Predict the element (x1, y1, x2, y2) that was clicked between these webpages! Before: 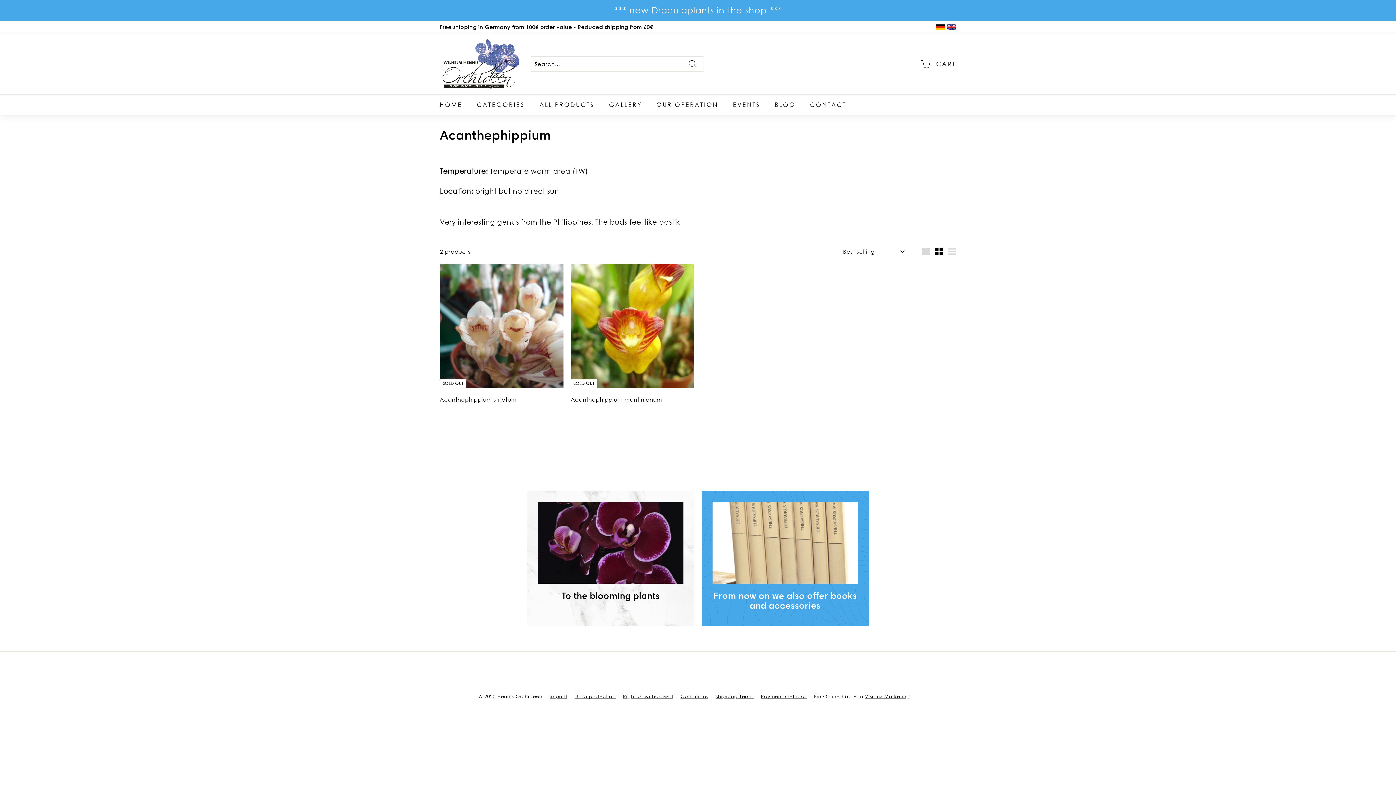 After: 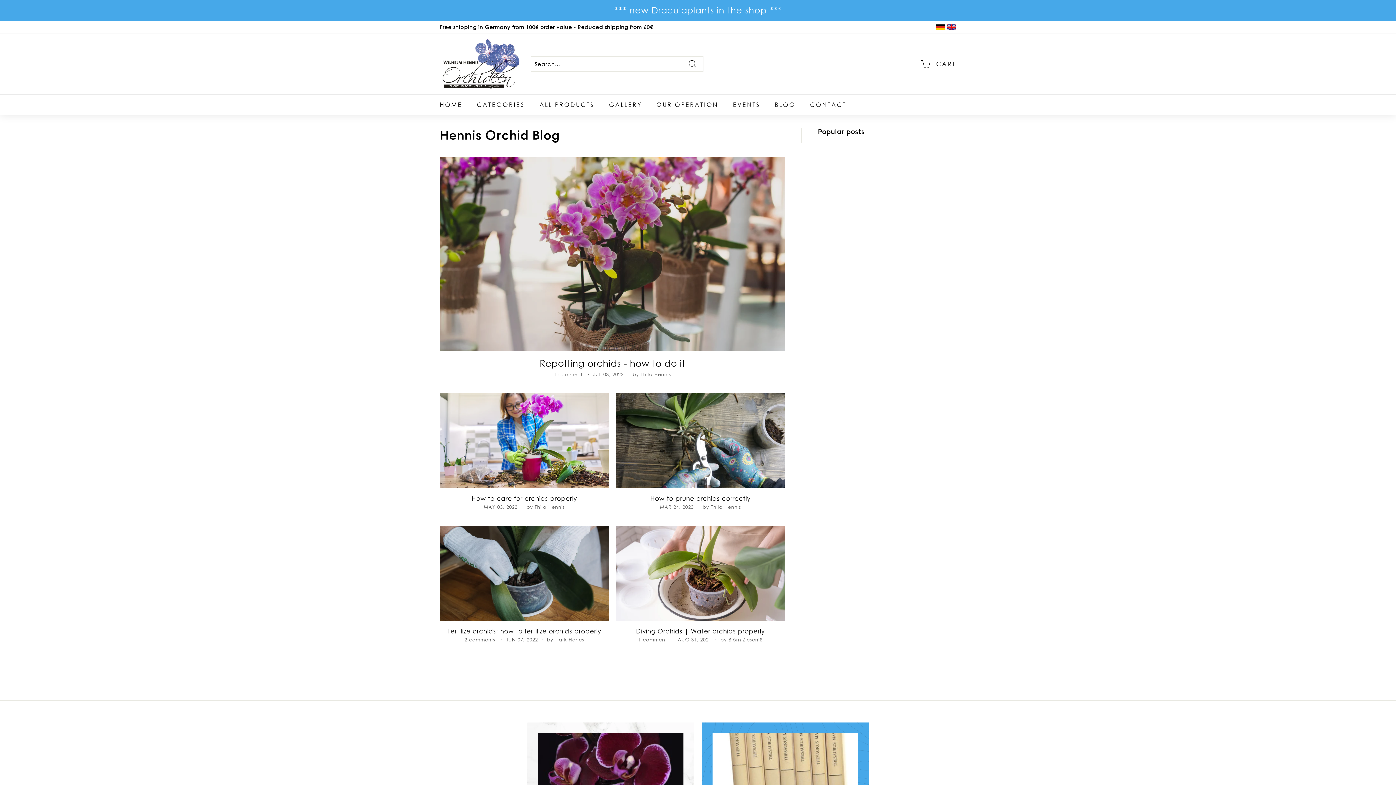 Action: bbox: (767, 94, 803, 115) label: BLOG